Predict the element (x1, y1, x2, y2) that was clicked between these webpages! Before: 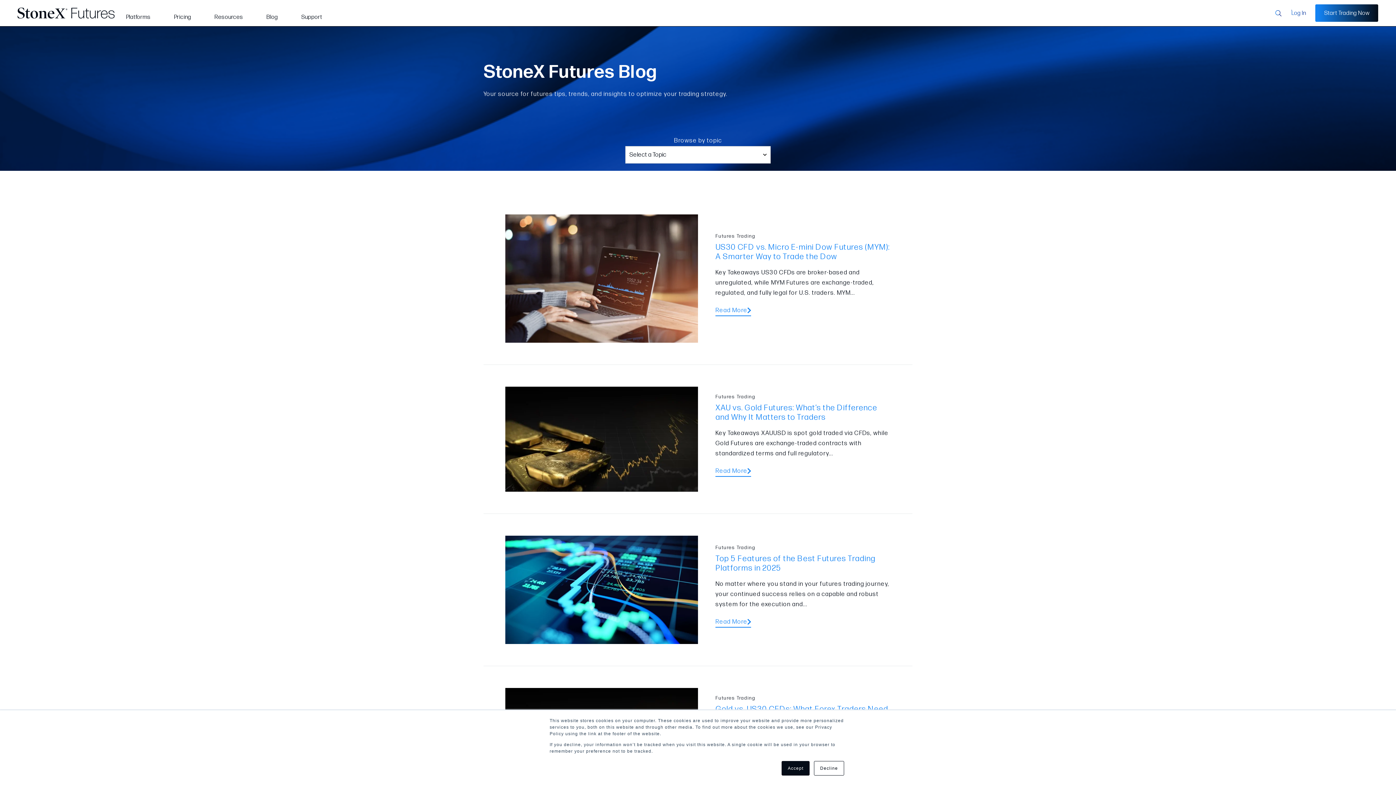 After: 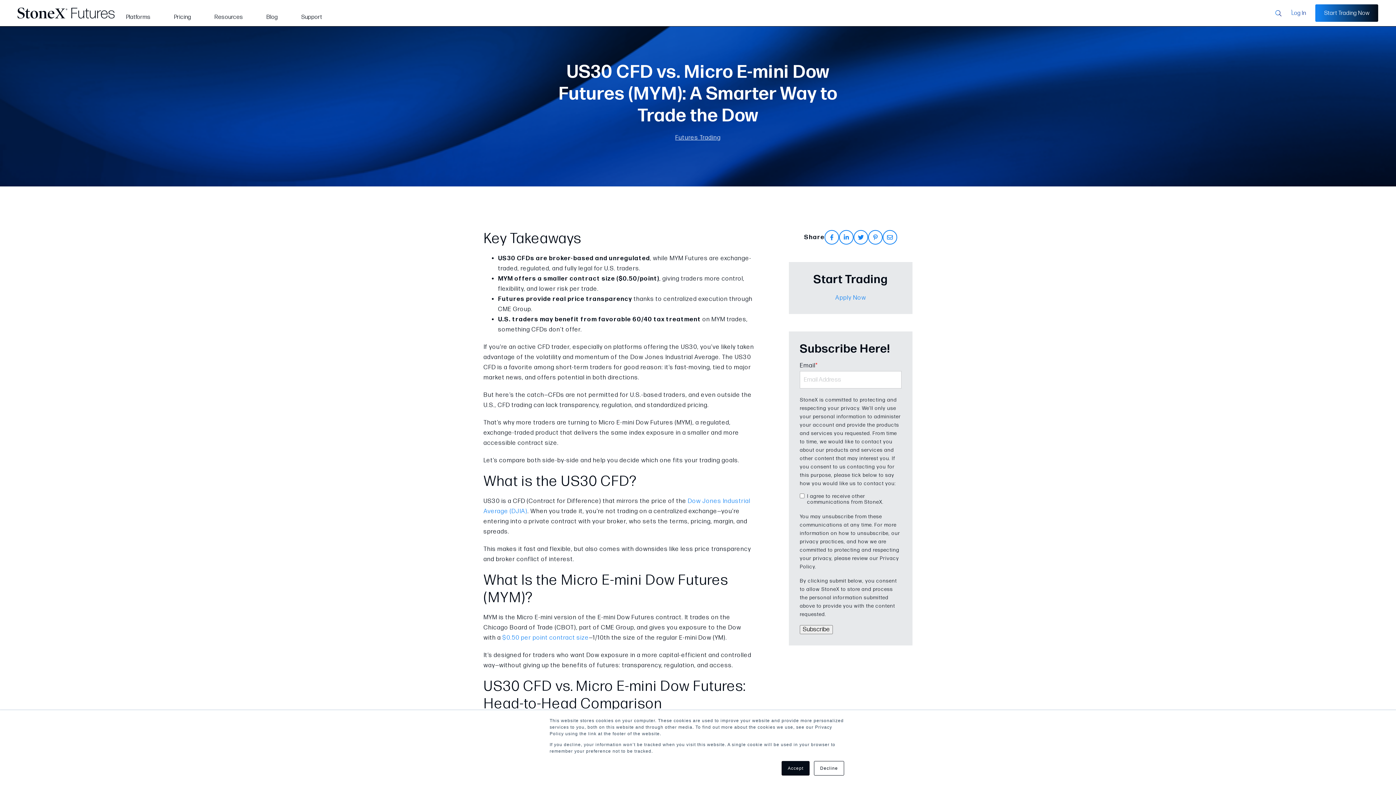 Action: bbox: (505, 214, 698, 342)